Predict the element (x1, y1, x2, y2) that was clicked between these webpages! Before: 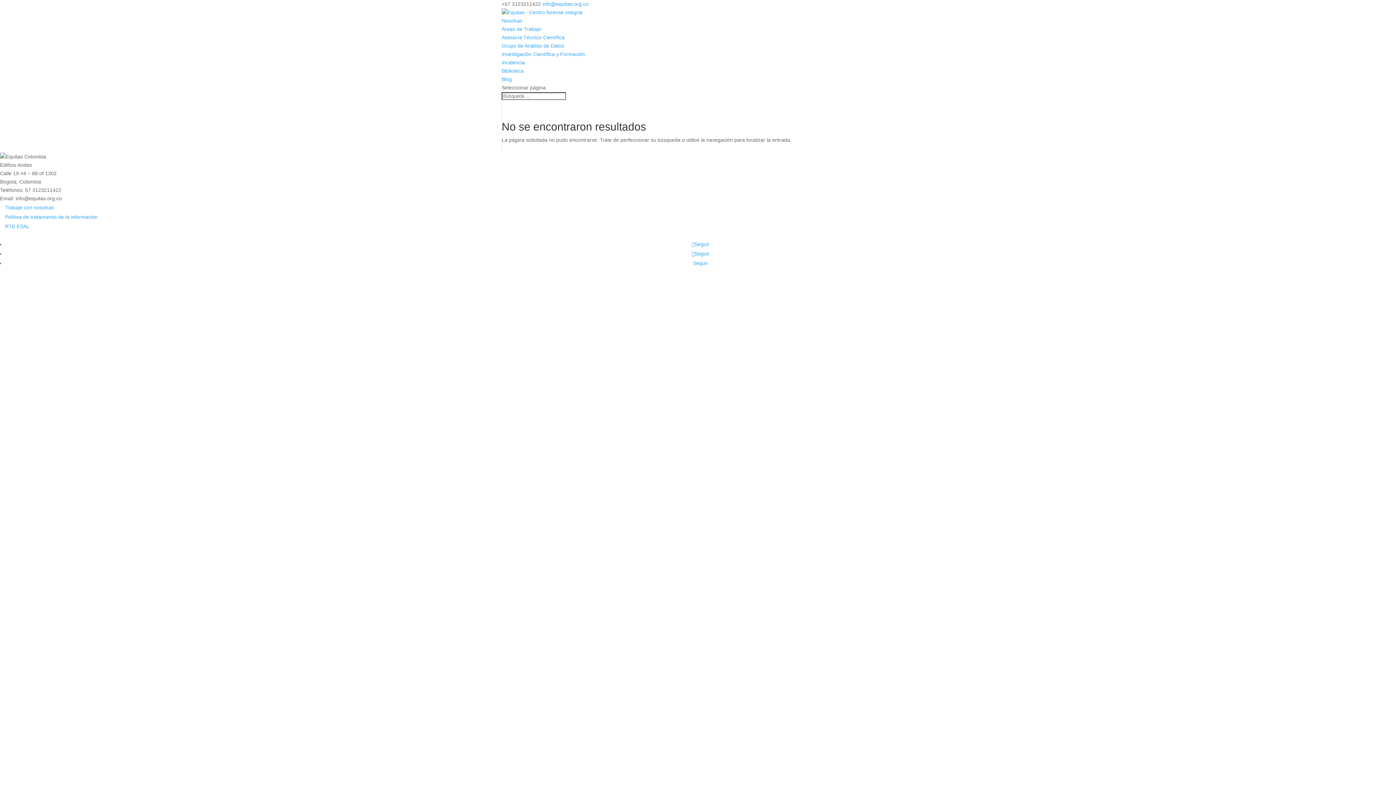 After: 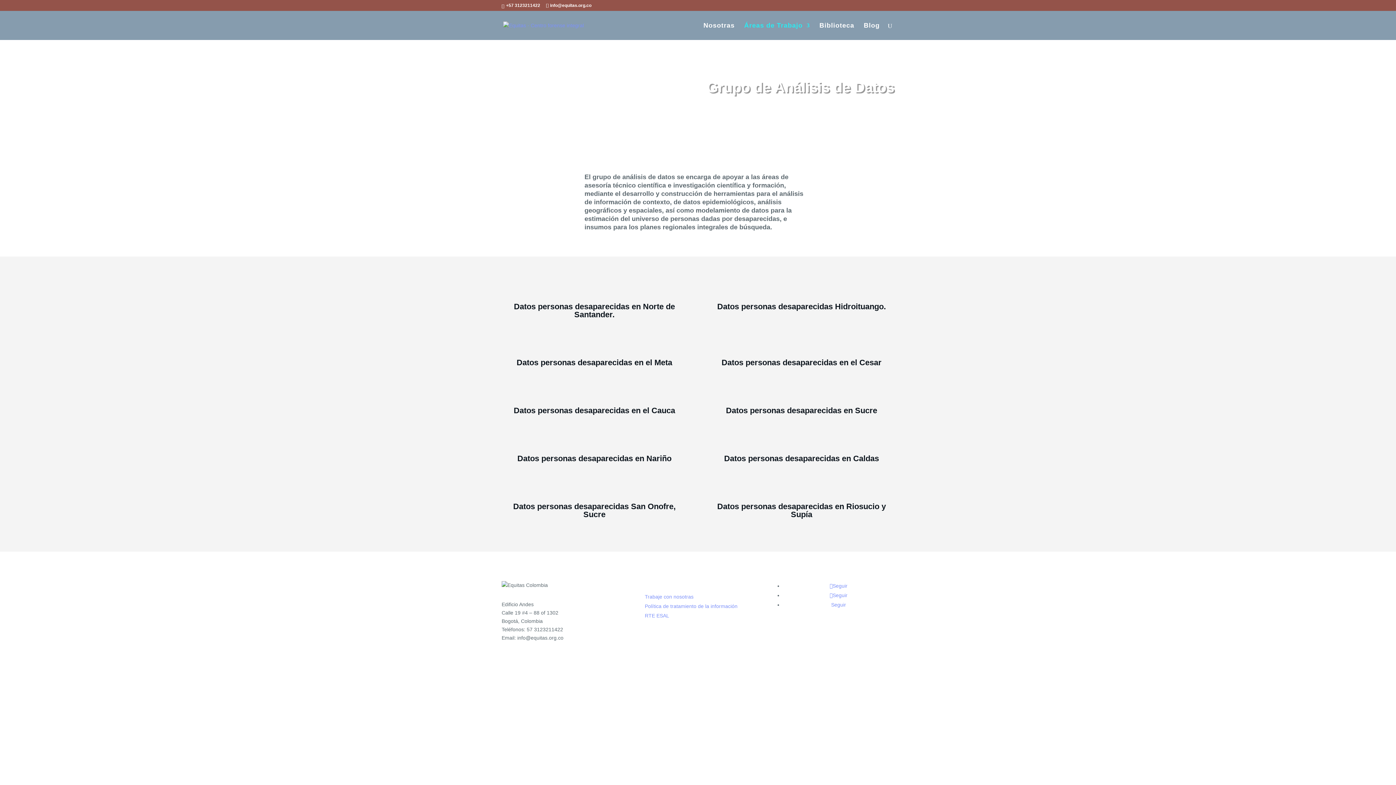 Action: label: Grupo de Análisis de Datos bbox: (501, 42, 564, 48)